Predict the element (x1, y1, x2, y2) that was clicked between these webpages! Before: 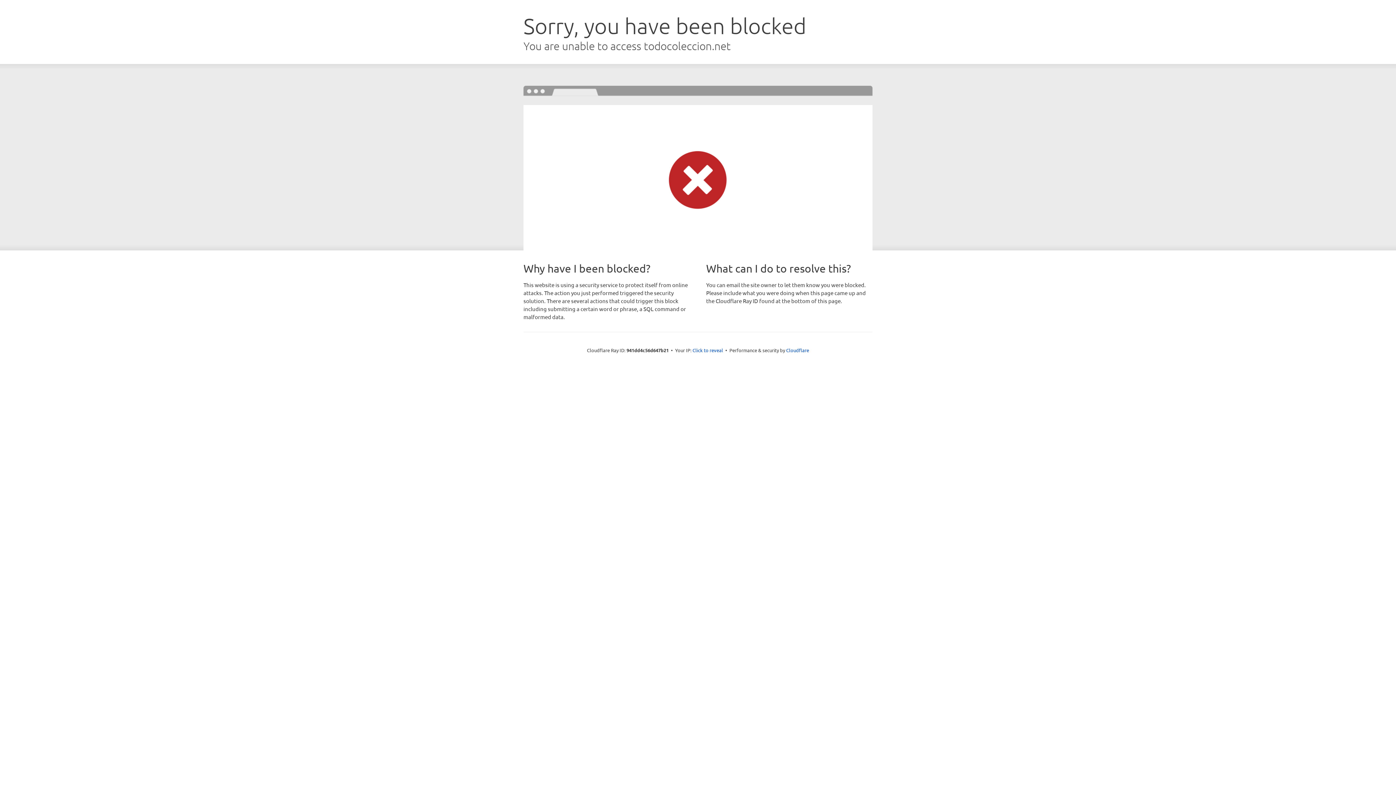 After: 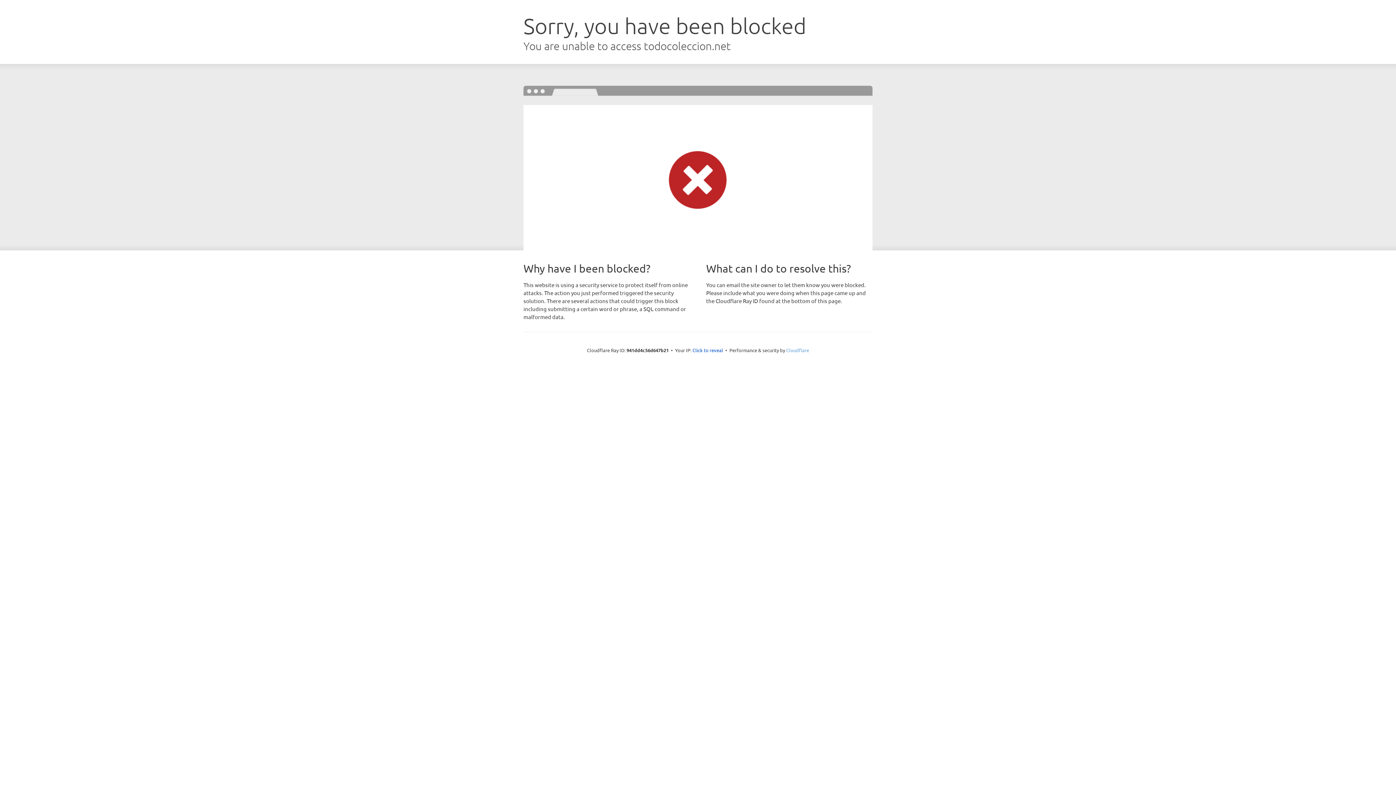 Action: label: Cloudflare bbox: (786, 347, 809, 353)